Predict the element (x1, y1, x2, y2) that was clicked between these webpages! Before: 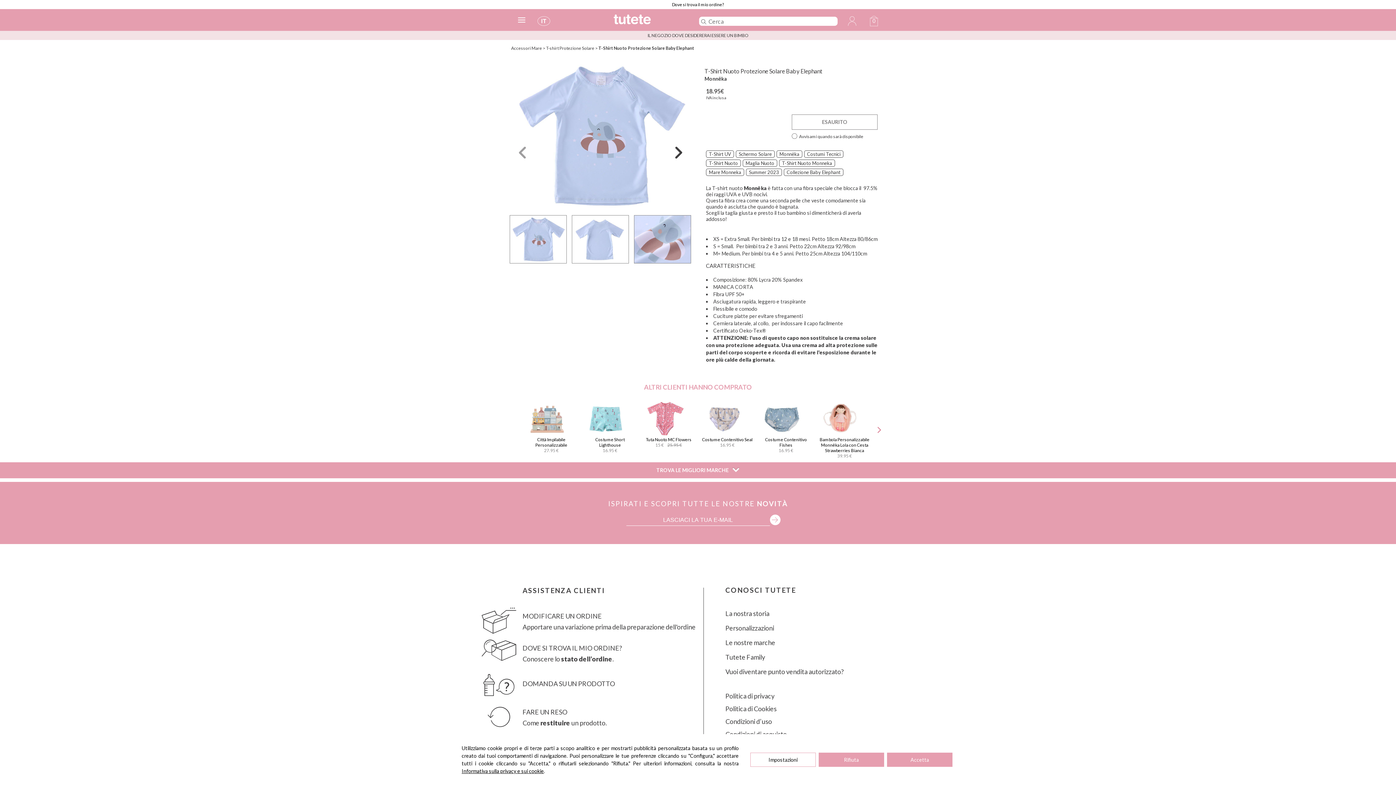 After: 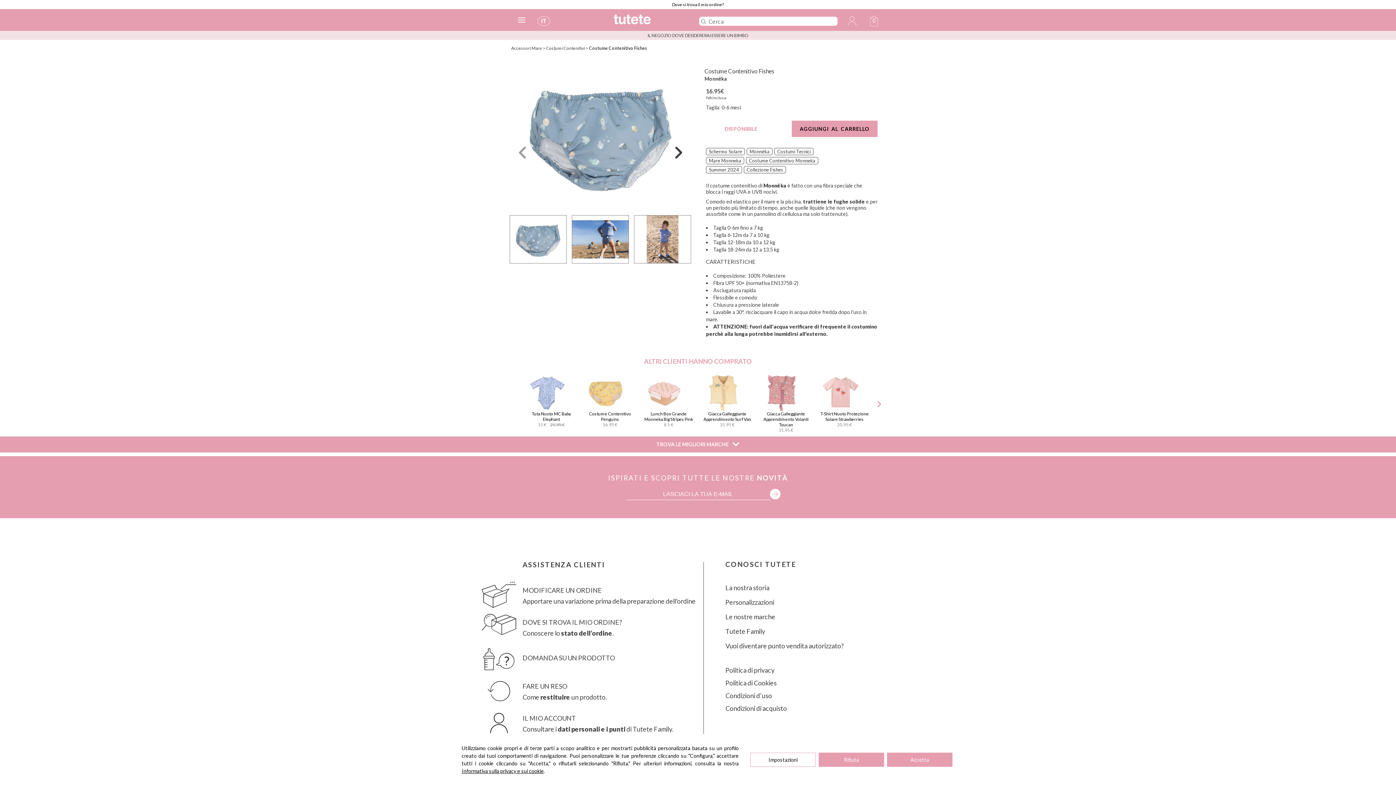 Action: bbox: (765, 437, 807, 448) label: Costume Contenitivo Fishes